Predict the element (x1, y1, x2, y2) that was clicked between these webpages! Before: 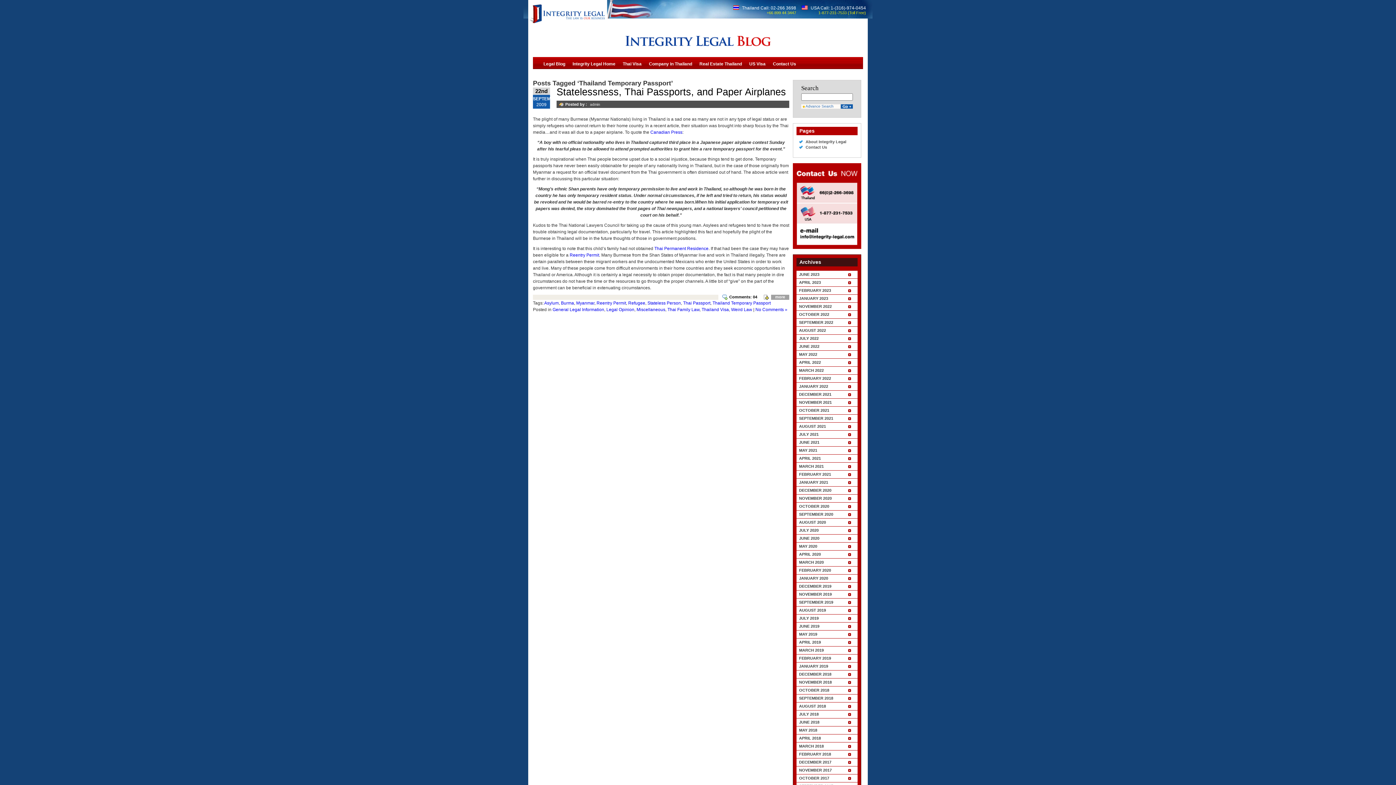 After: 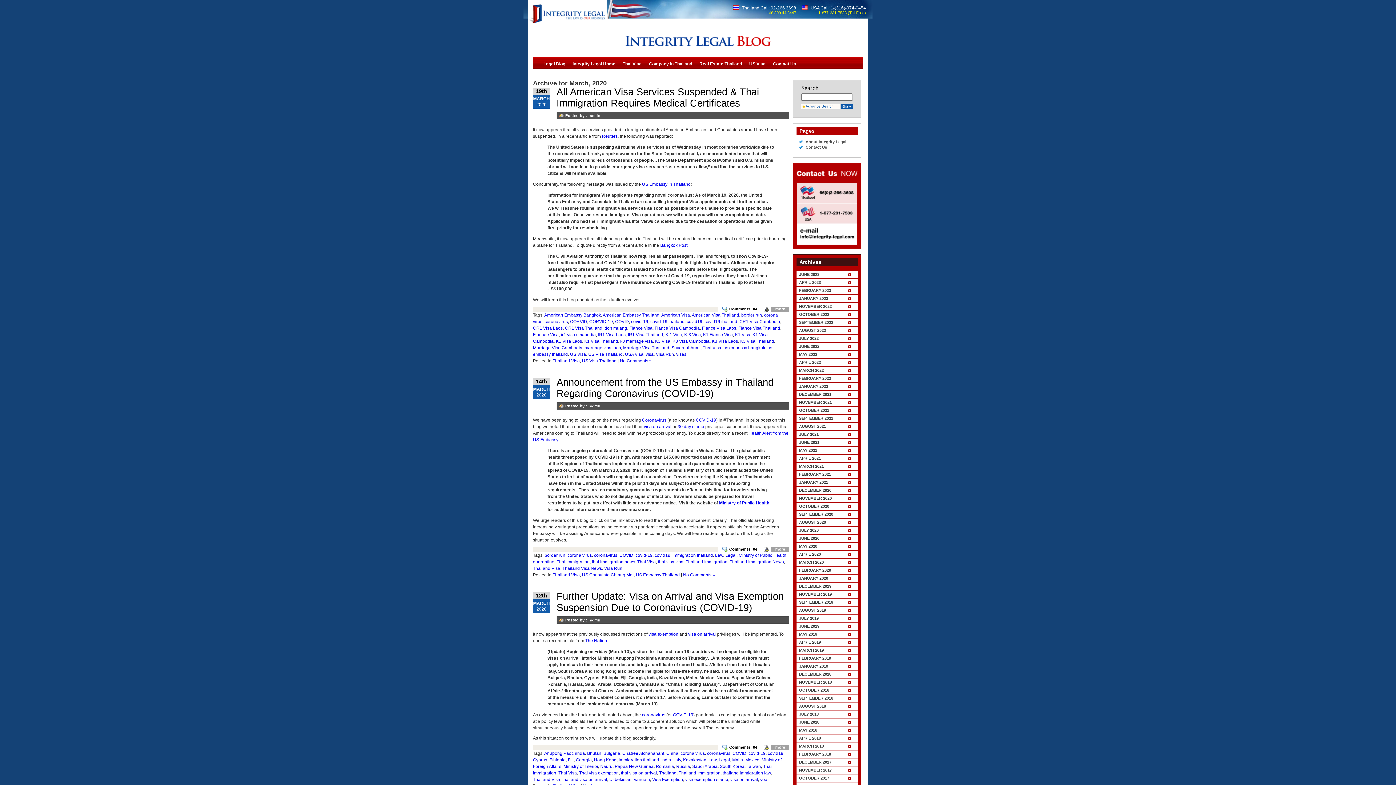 Action: bbox: (796, 558, 857, 566) label: MARCH 2020